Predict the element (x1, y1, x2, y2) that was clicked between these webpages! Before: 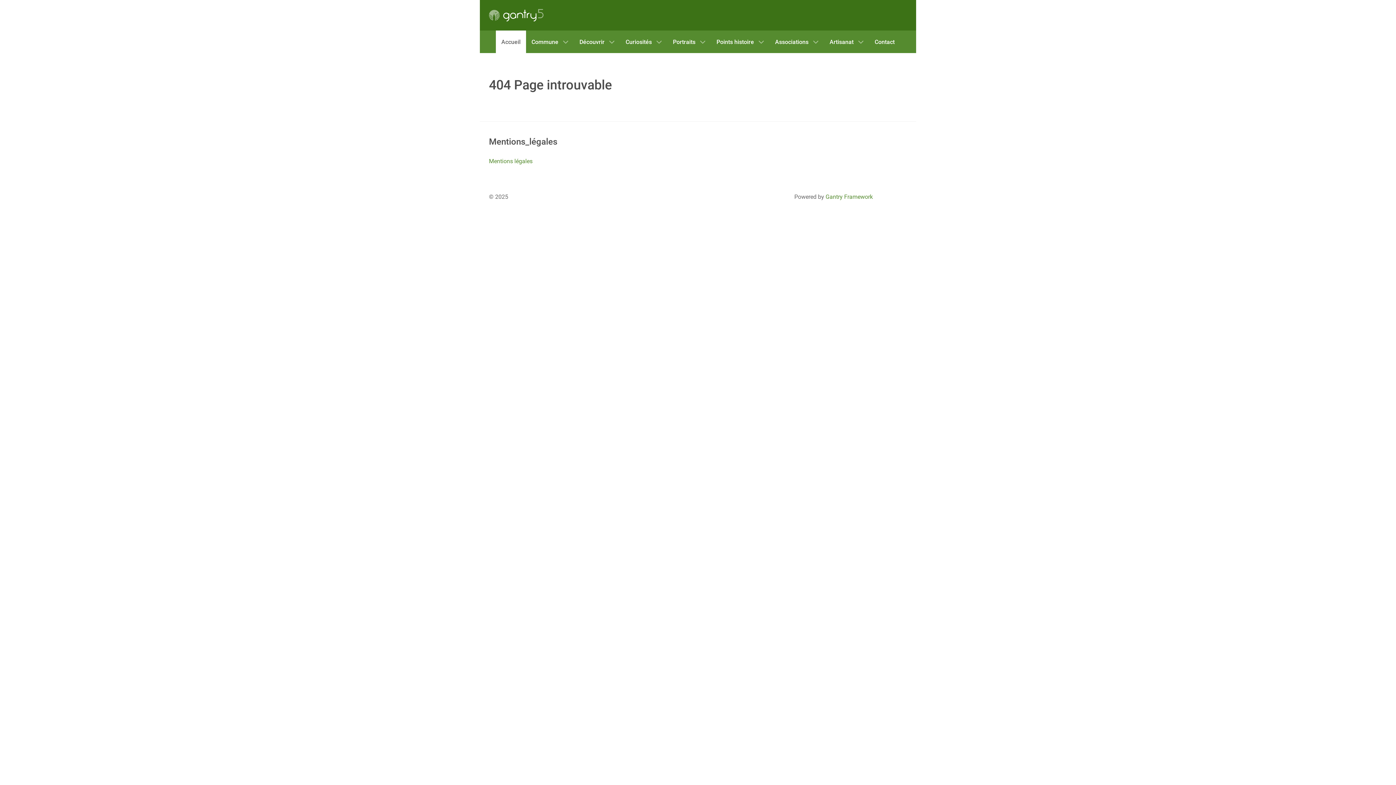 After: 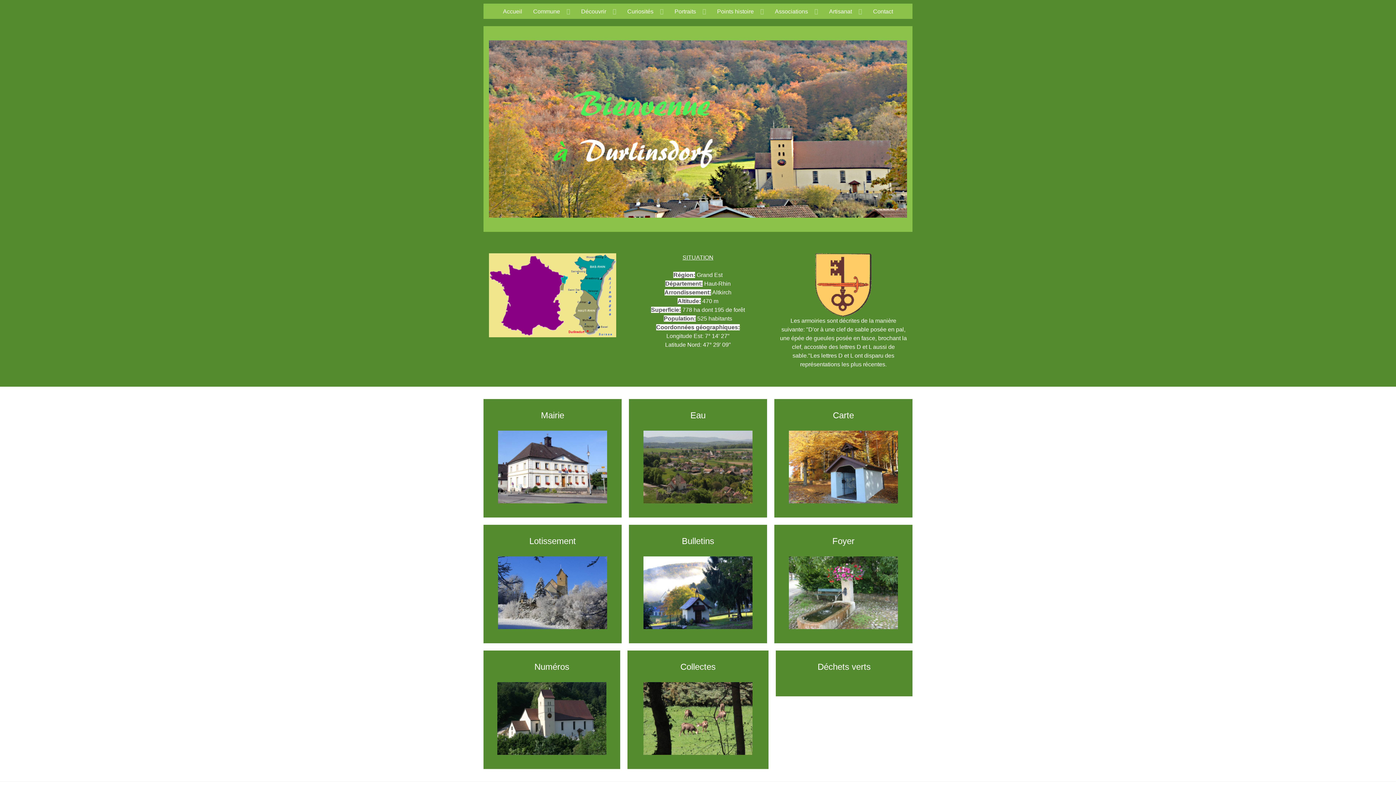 Action: label: Accueil bbox: (496, 30, 526, 53)